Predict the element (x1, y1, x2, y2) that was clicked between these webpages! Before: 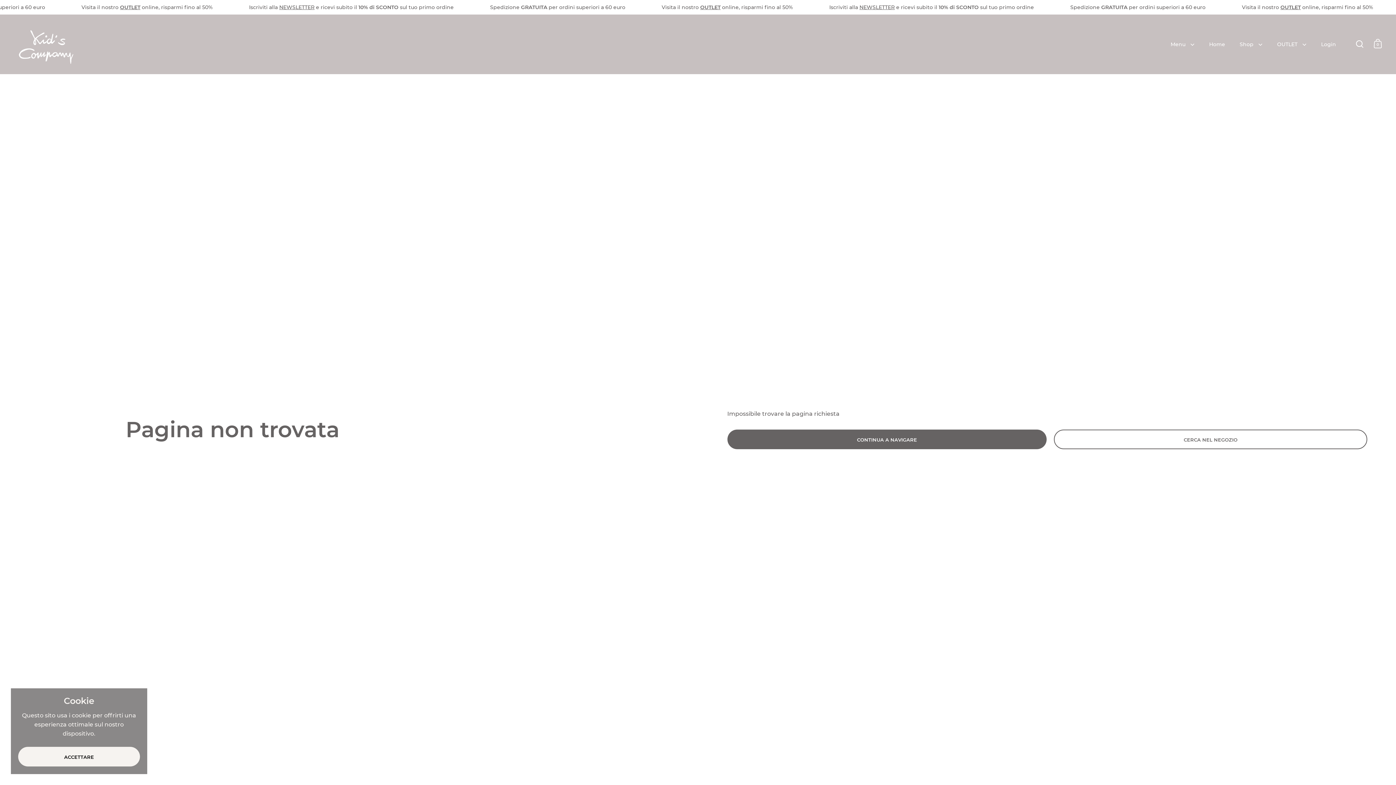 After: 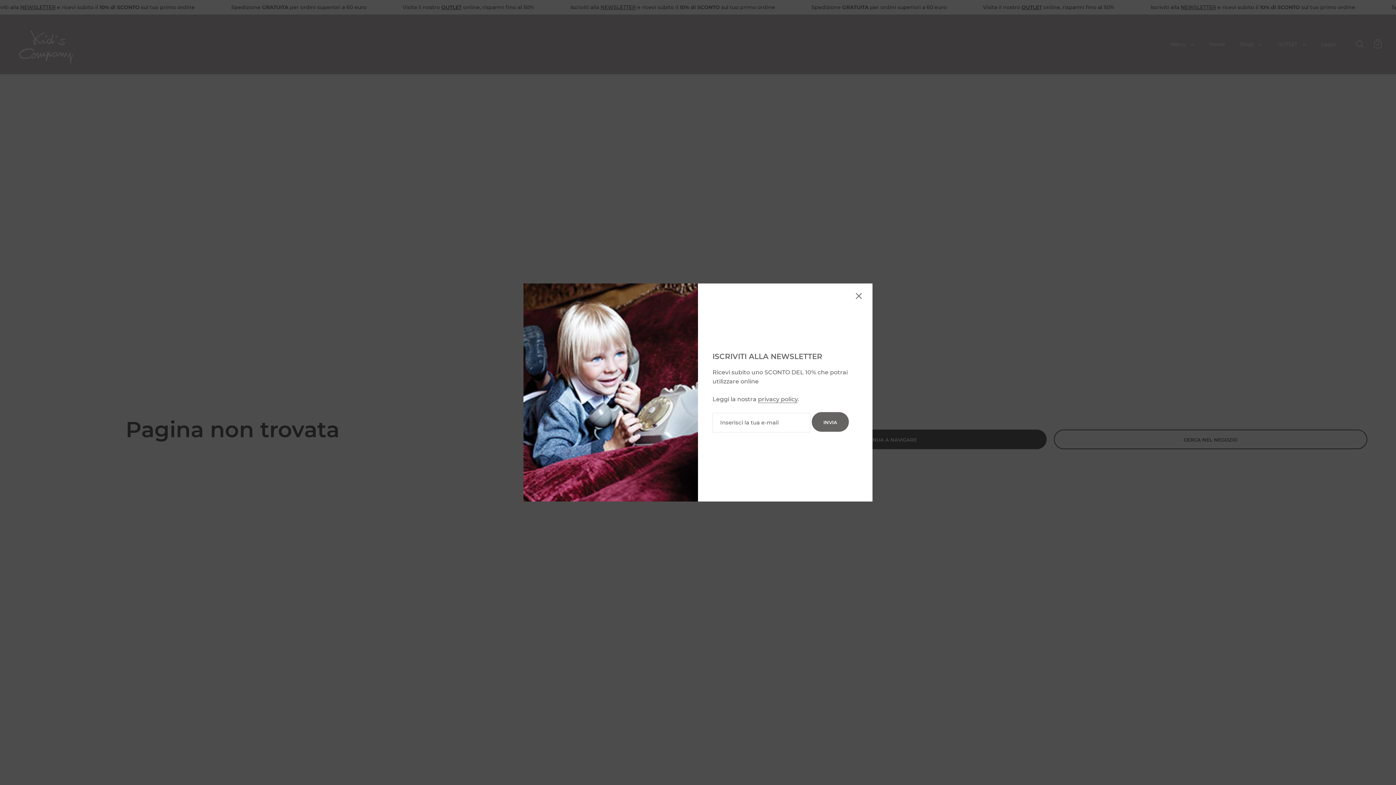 Action: bbox: (18, 747, 140, 766) label: ACCETTARE